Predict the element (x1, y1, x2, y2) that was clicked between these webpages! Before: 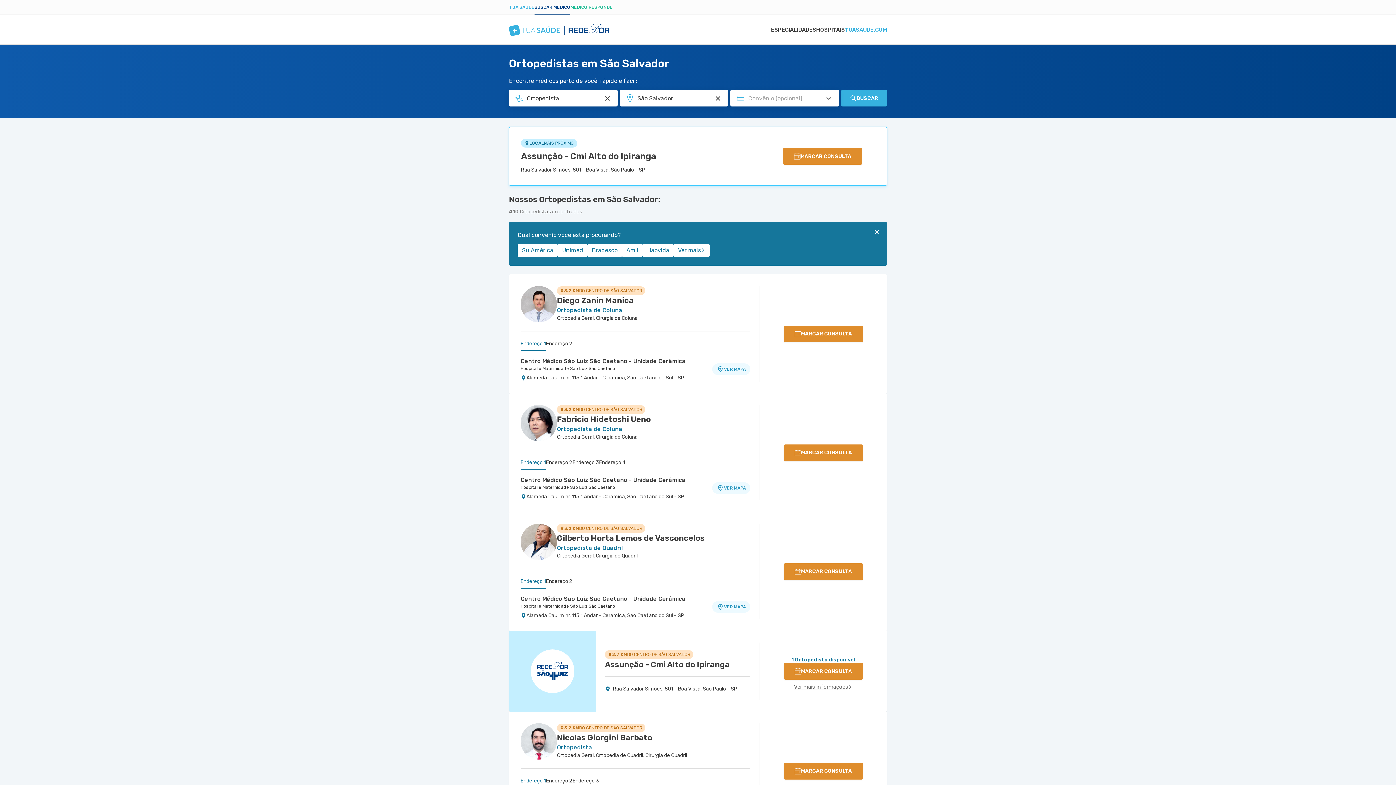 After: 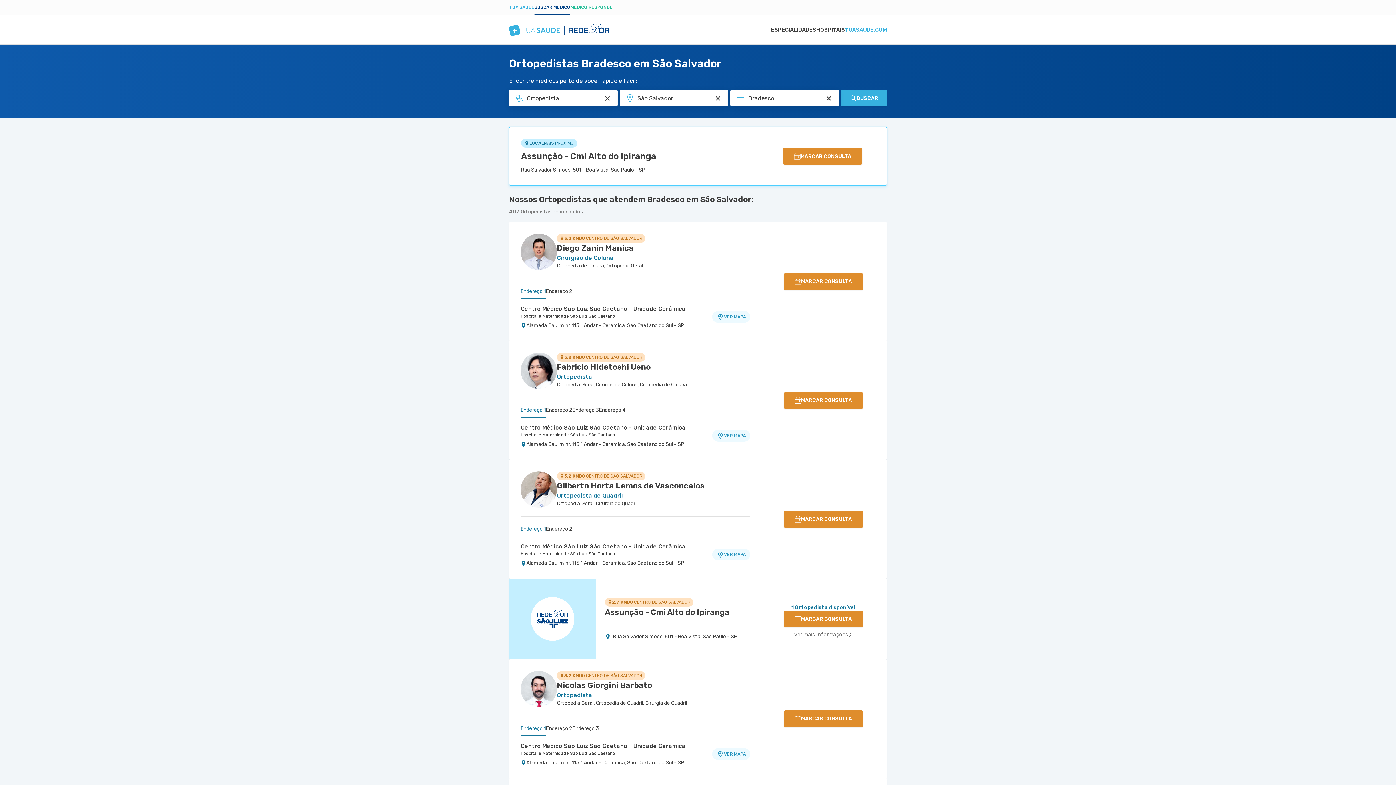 Action: bbox: (587, 244, 622, 257) label: Bradesco